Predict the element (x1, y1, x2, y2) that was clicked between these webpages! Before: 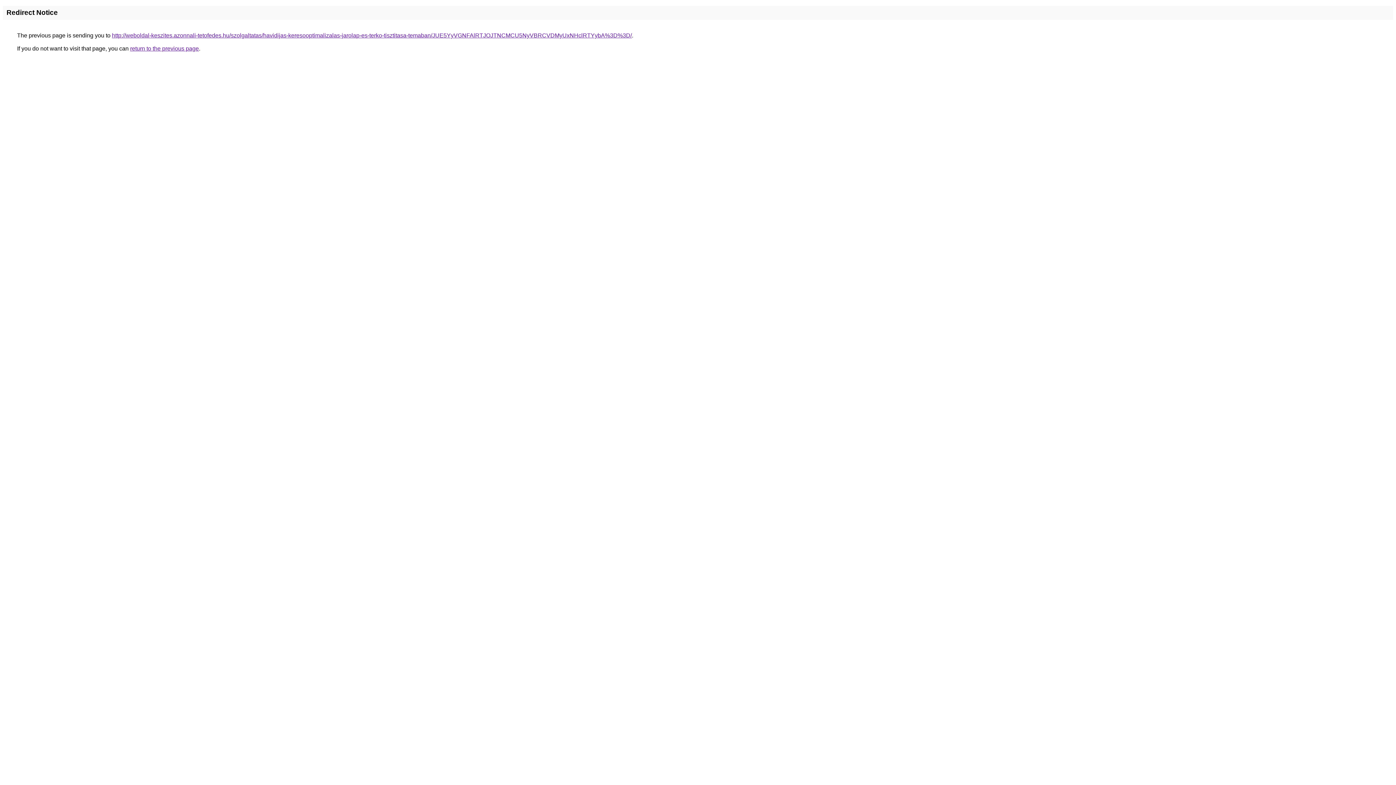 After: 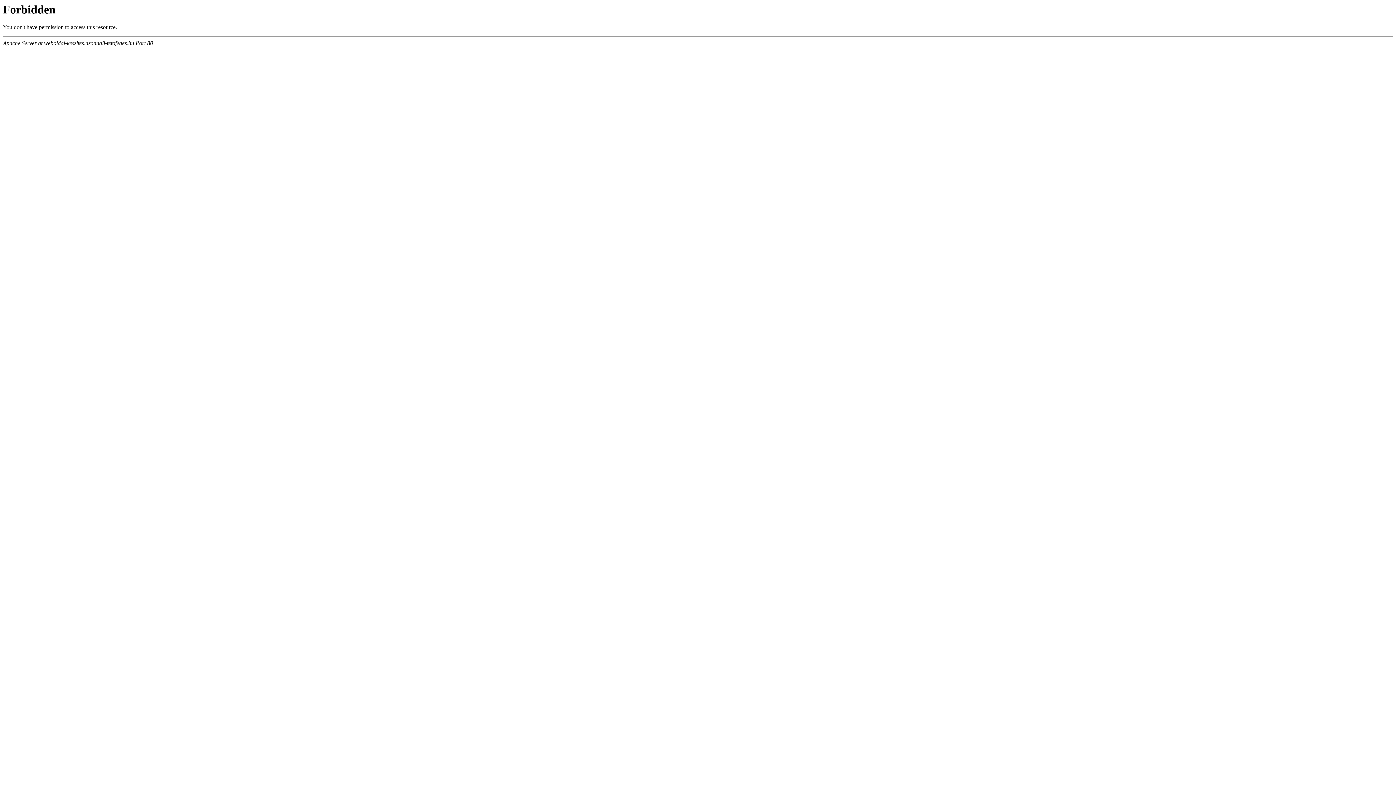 Action: label: http://weboldal-keszites.azonnali-tetofedes.hu/szolgaltatas/havidijas-keresooptimalizalas-jarolap-es-terko-tisztitasa-temaban/JUE5YyVGNFAlRTJOJTNCMCU5NyVBRCVDMyUxNHclRTYybA%3D%3D/ bbox: (112, 32, 632, 38)